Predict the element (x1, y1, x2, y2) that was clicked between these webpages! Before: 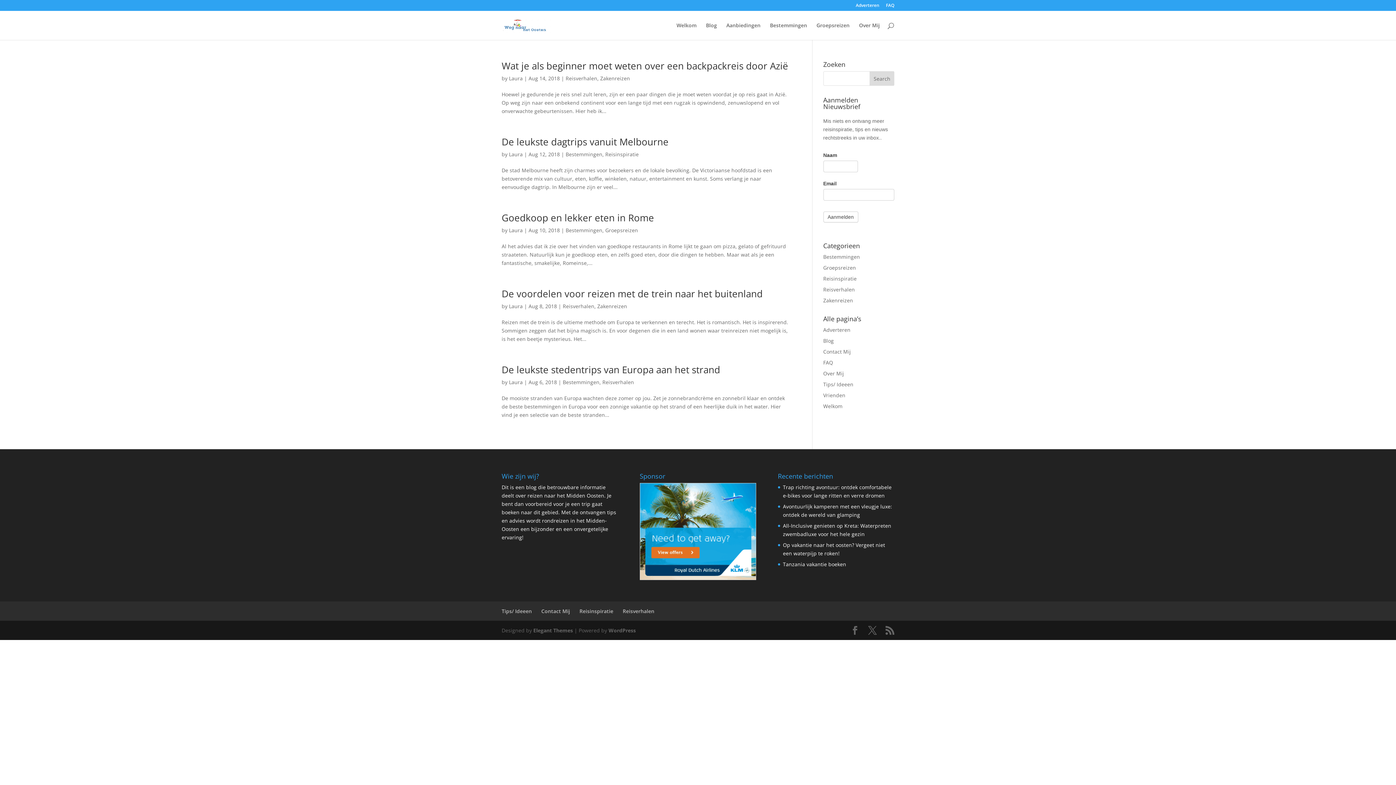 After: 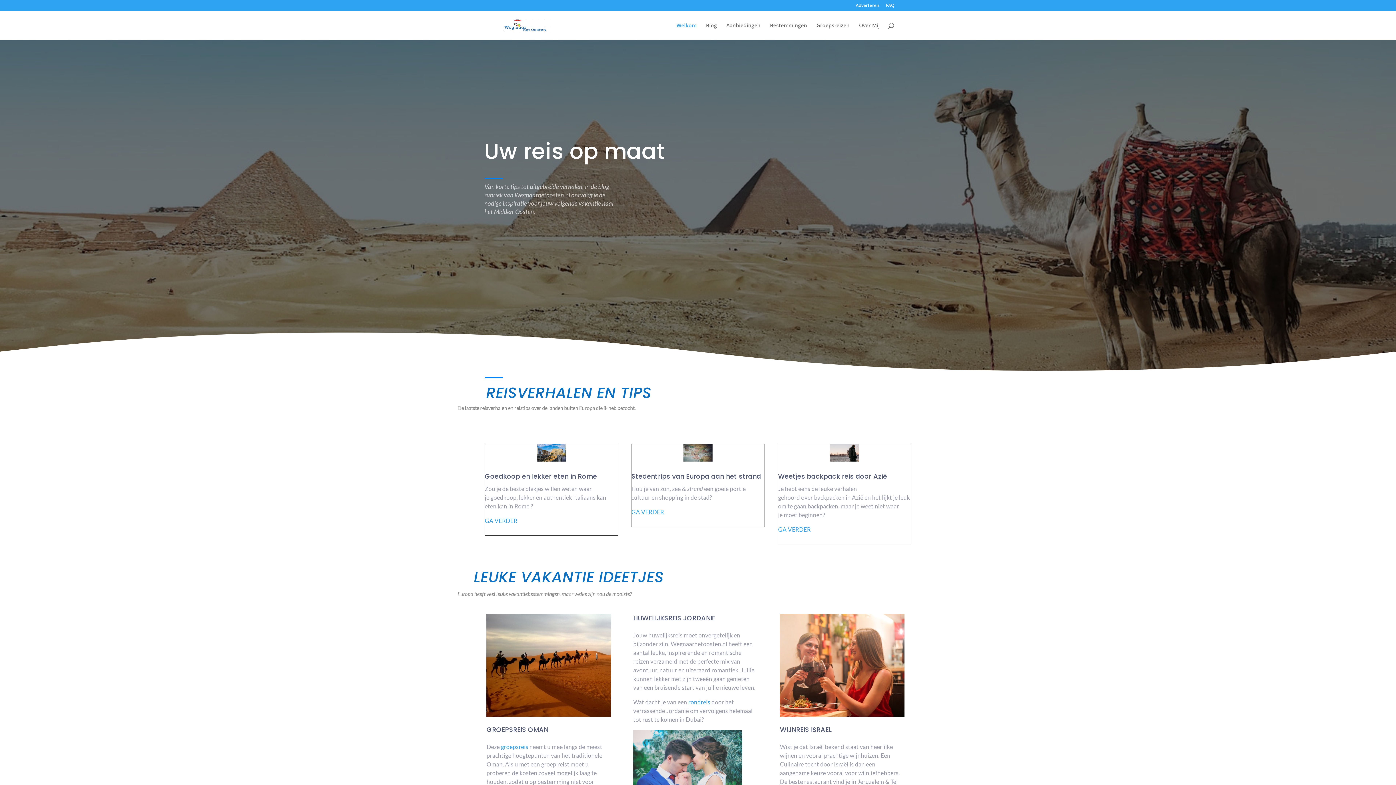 Action: bbox: (823, 402, 842, 409) label: Welkom